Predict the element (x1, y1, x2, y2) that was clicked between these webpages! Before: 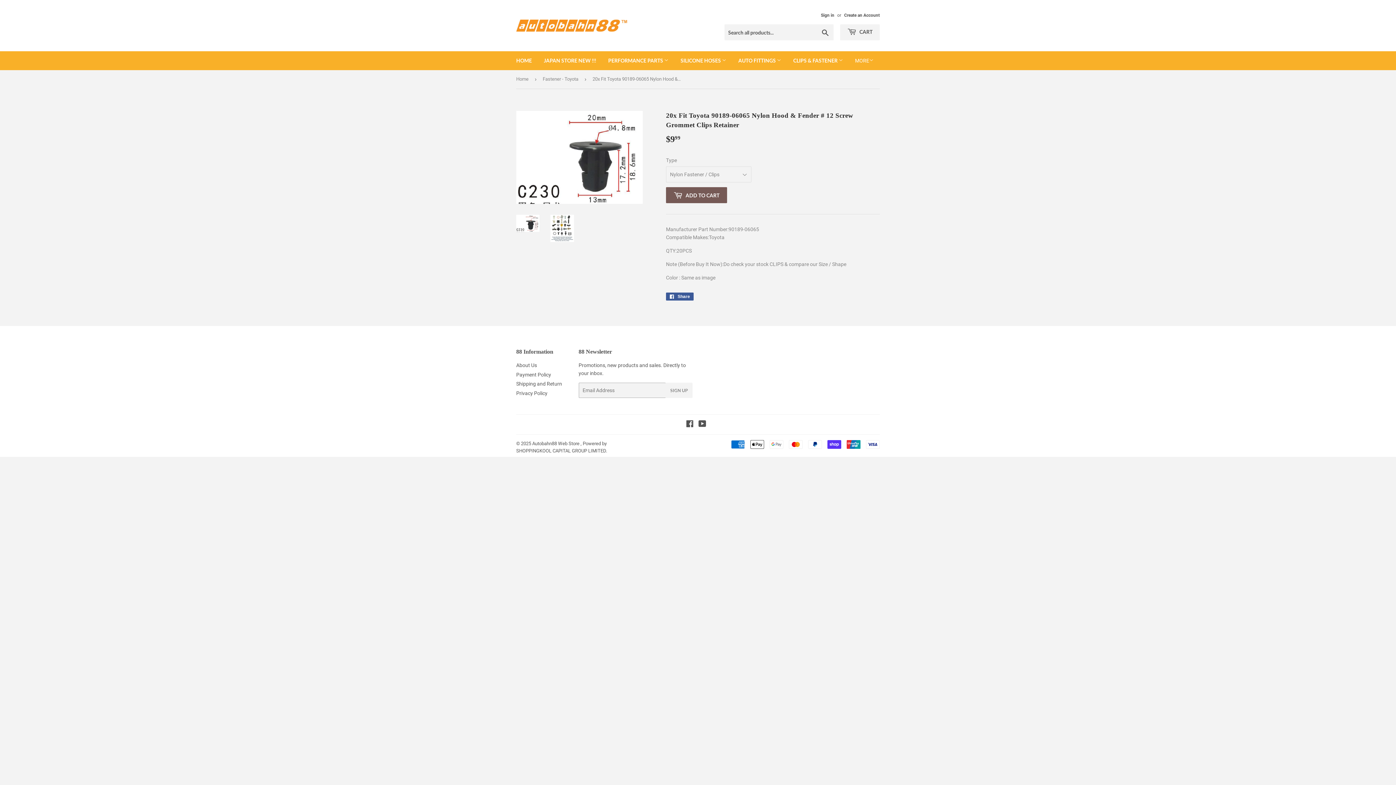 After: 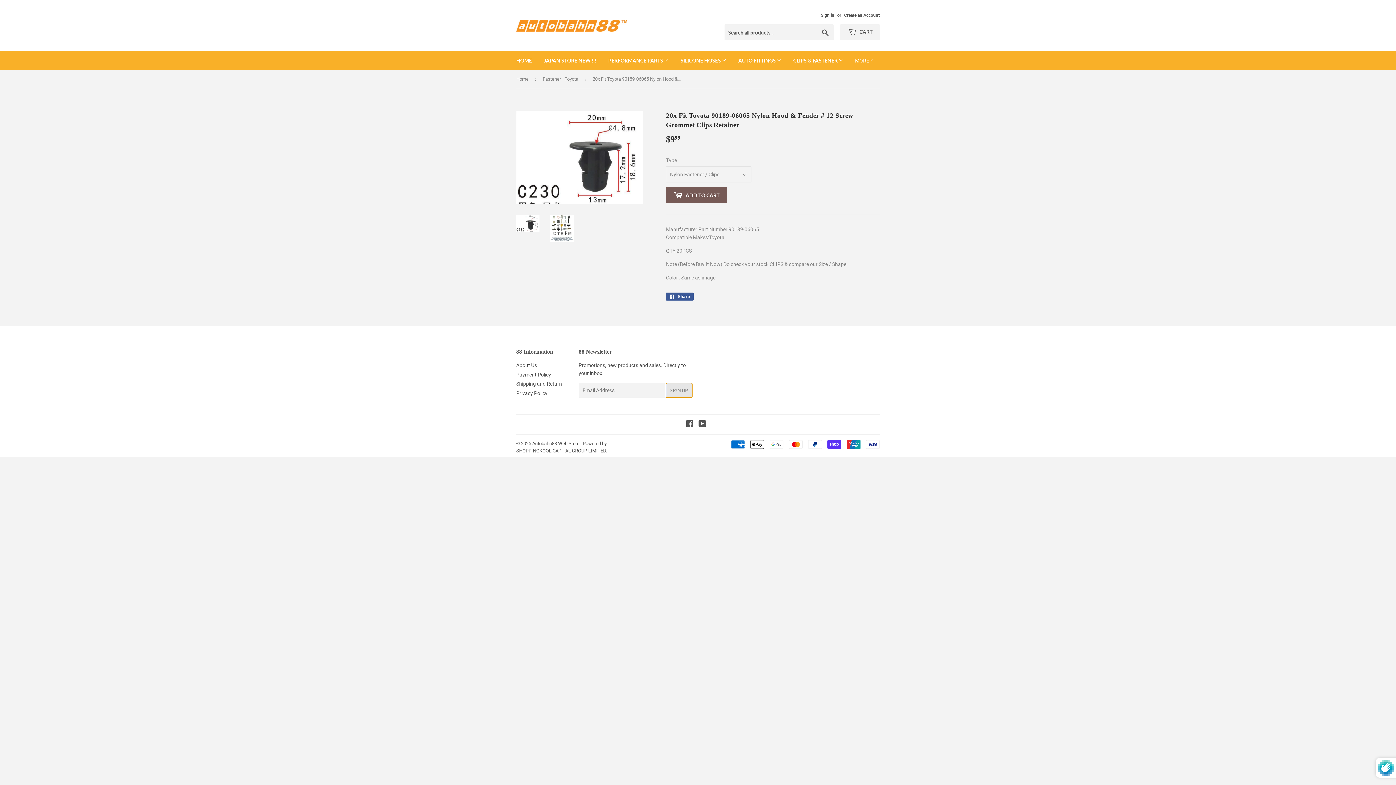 Action: bbox: (665, 383, 692, 398) label: SIGN UP